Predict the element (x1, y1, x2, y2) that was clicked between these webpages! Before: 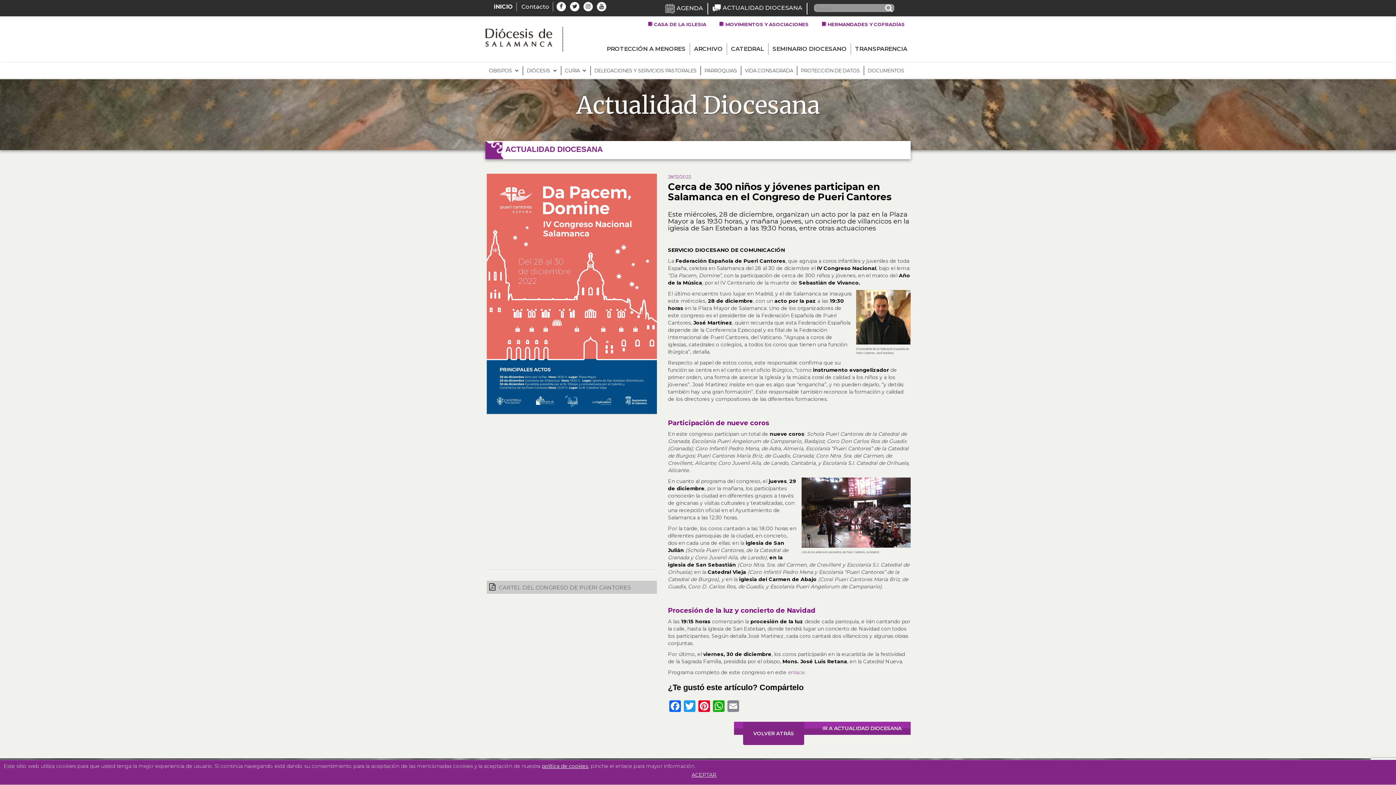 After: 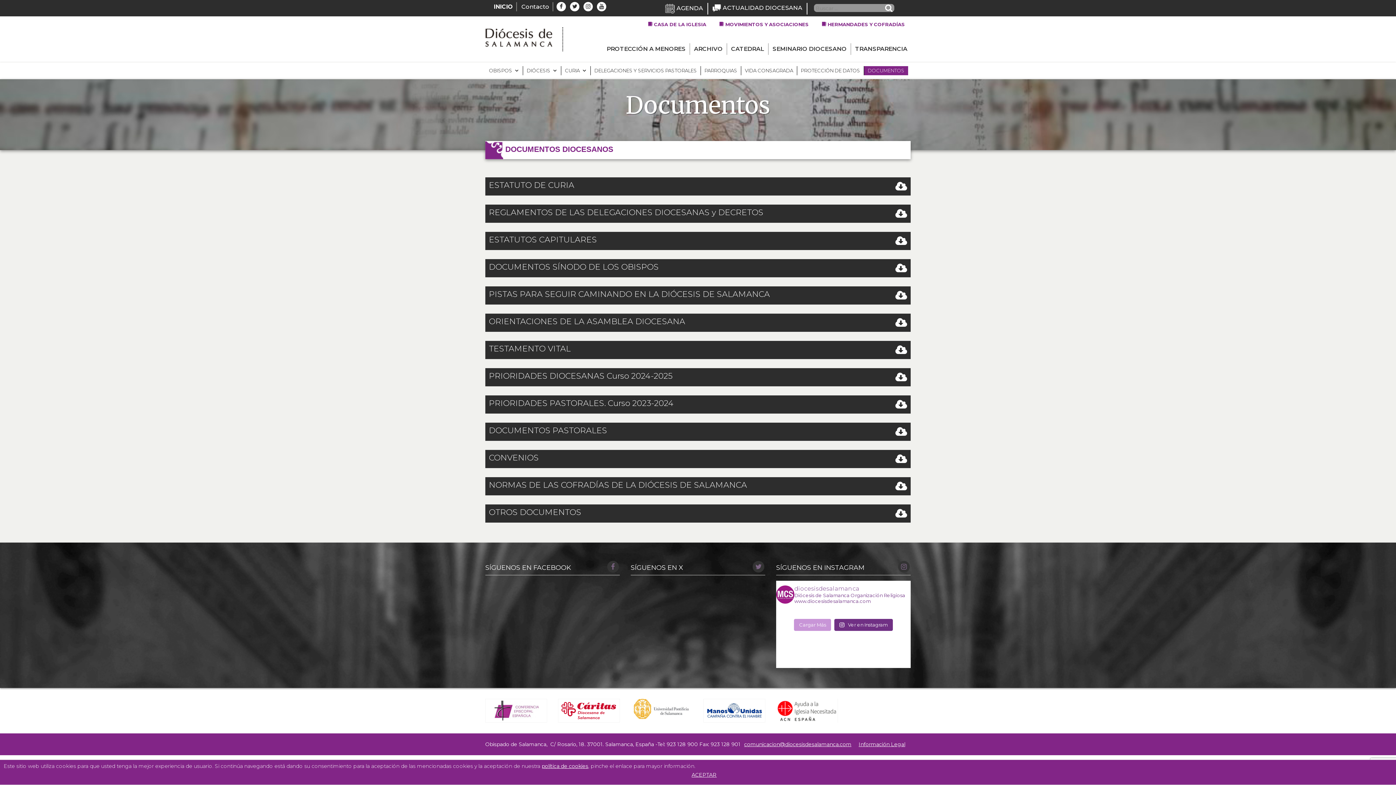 Action: label: DOCUMENTOS bbox: (864, 66, 908, 75)